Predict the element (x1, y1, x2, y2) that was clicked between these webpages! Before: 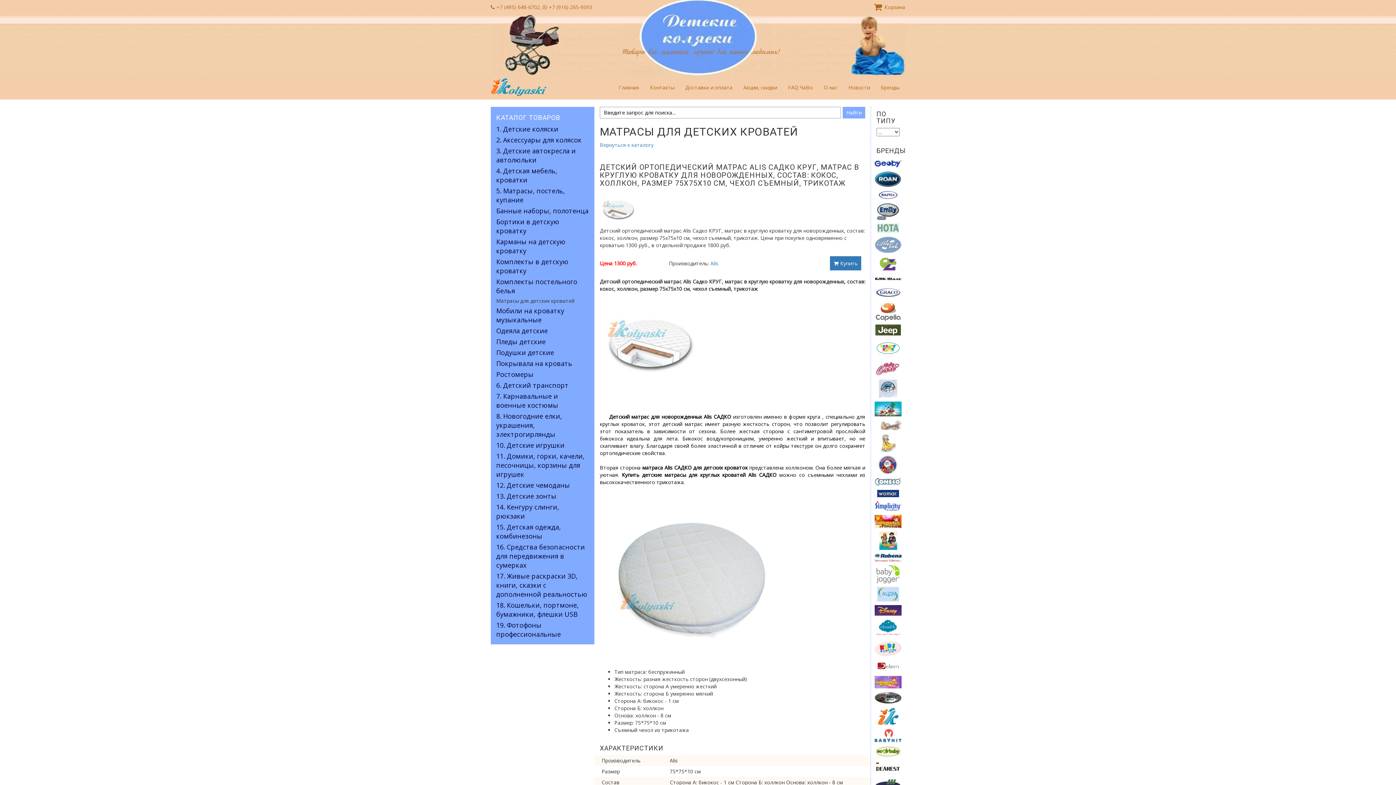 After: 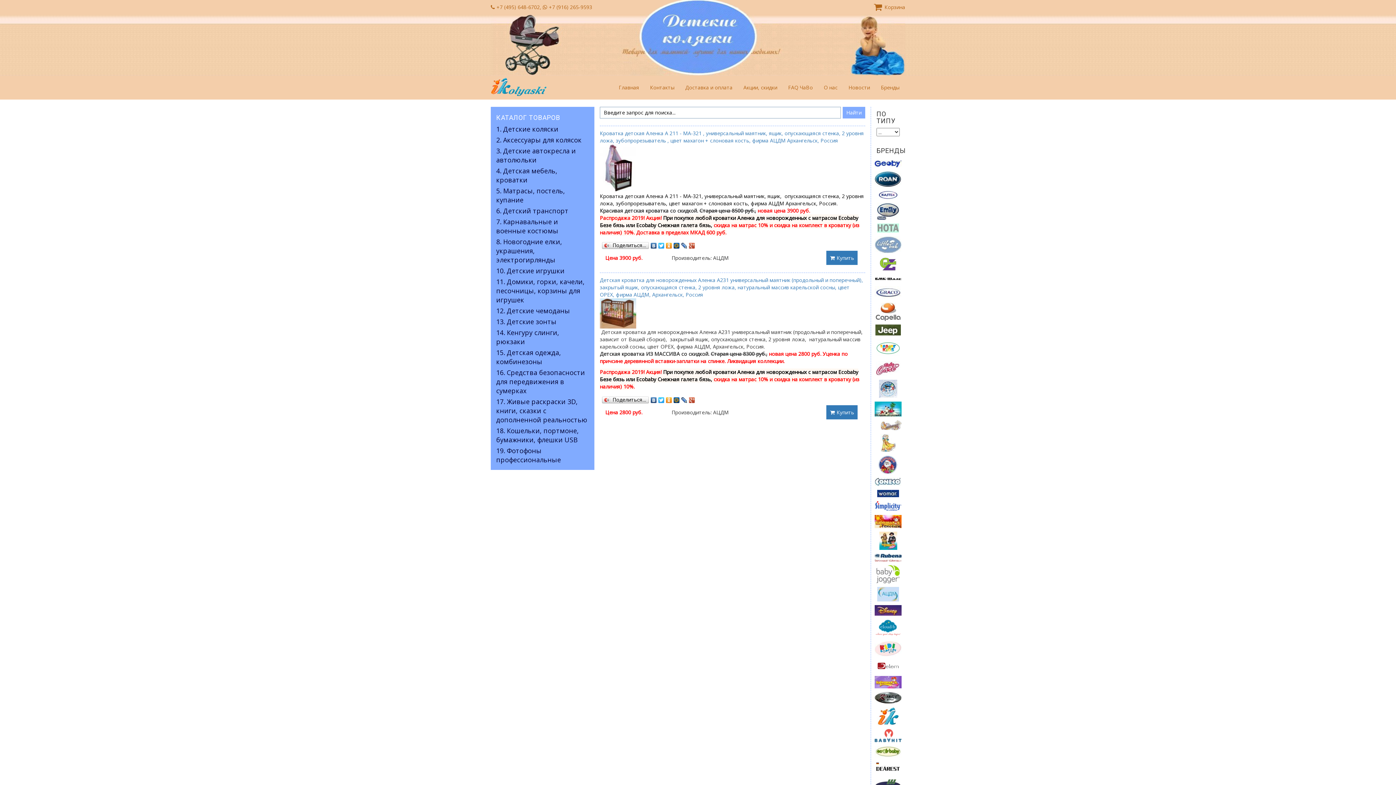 Action: bbox: (877, 590, 899, 597)